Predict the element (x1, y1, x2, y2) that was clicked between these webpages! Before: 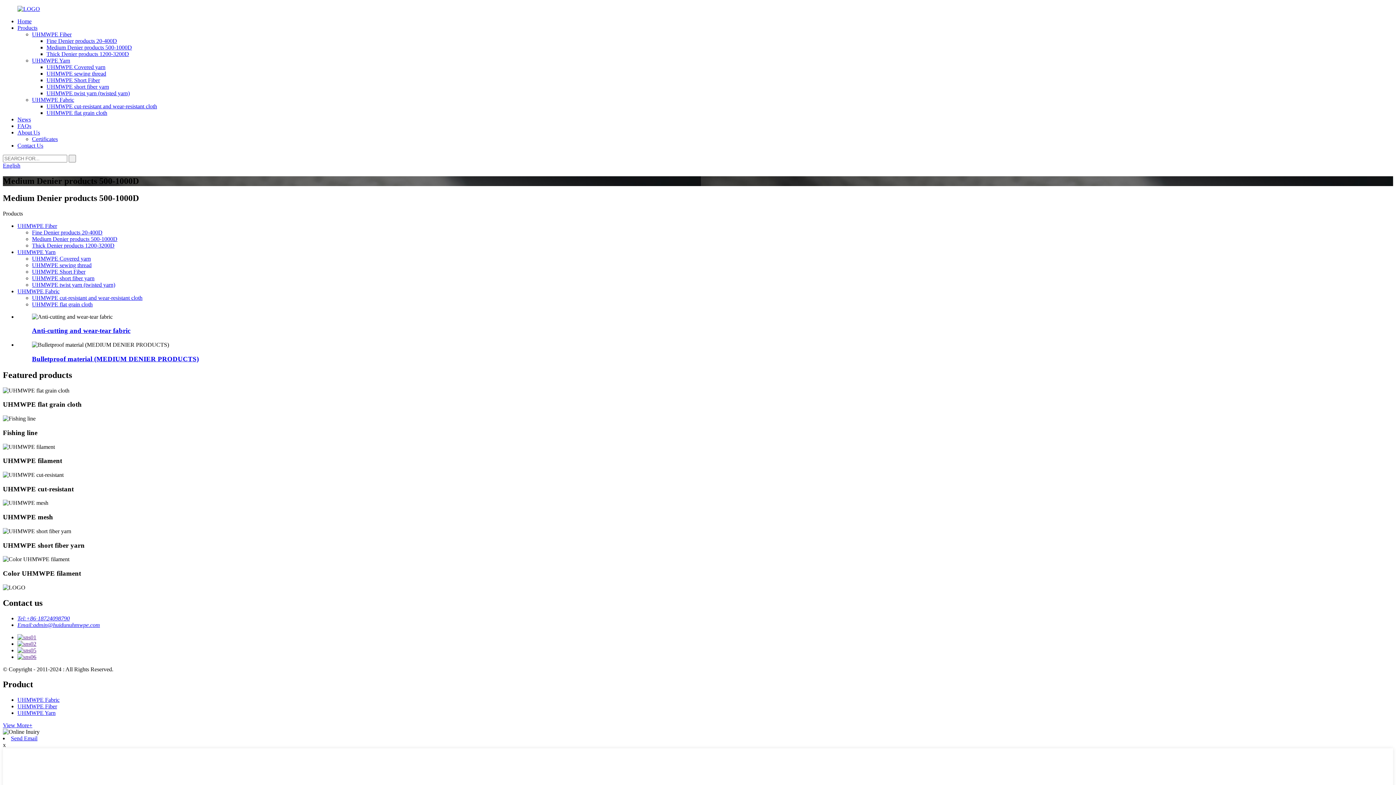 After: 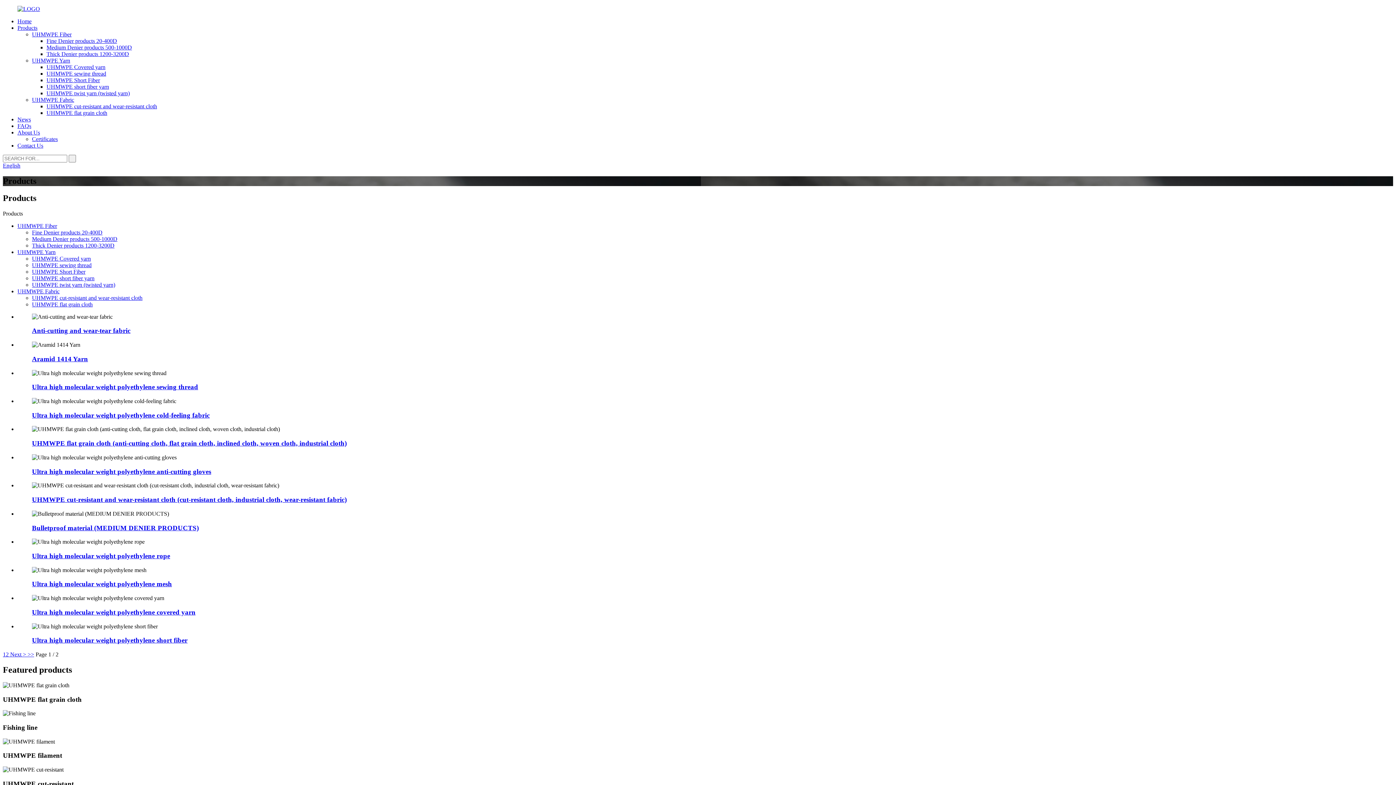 Action: bbox: (17, 24, 37, 30) label: Products